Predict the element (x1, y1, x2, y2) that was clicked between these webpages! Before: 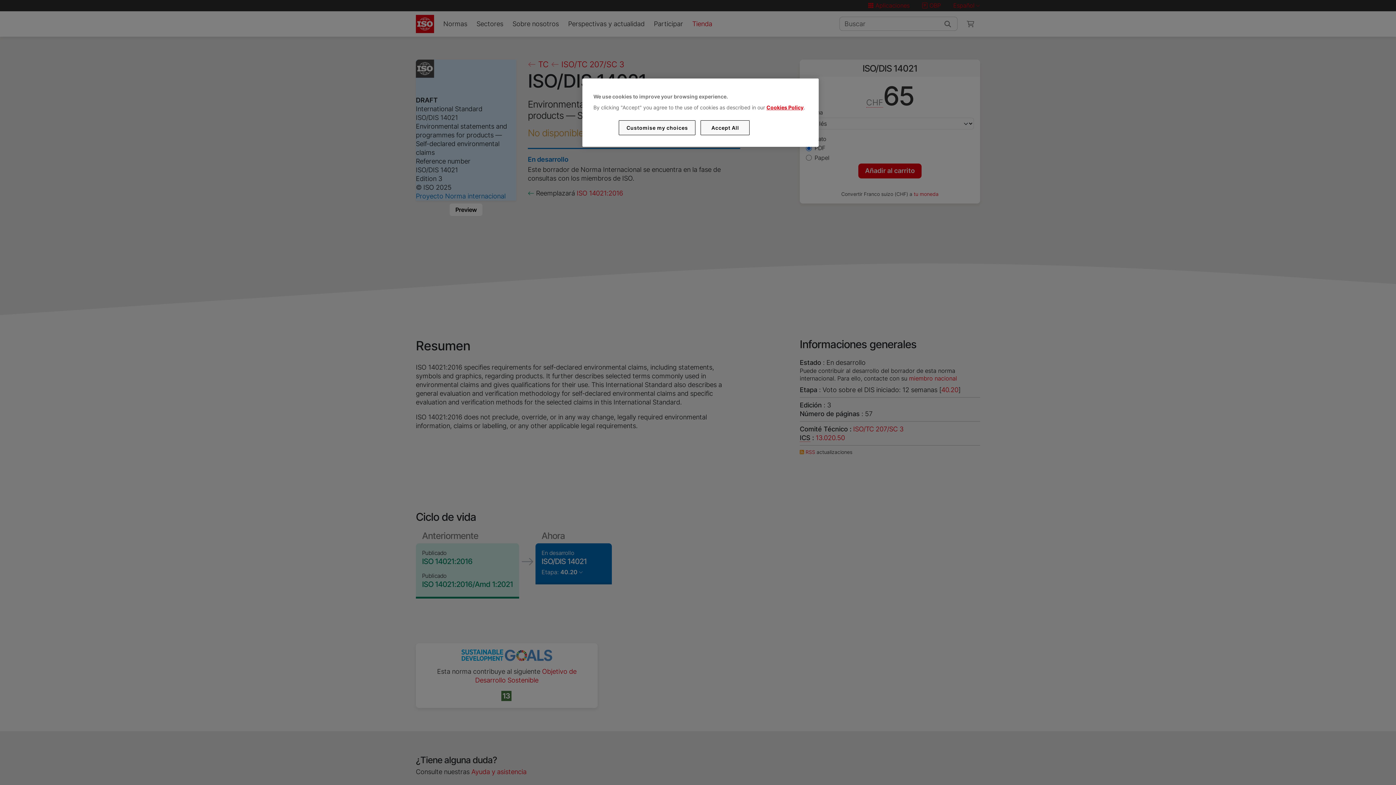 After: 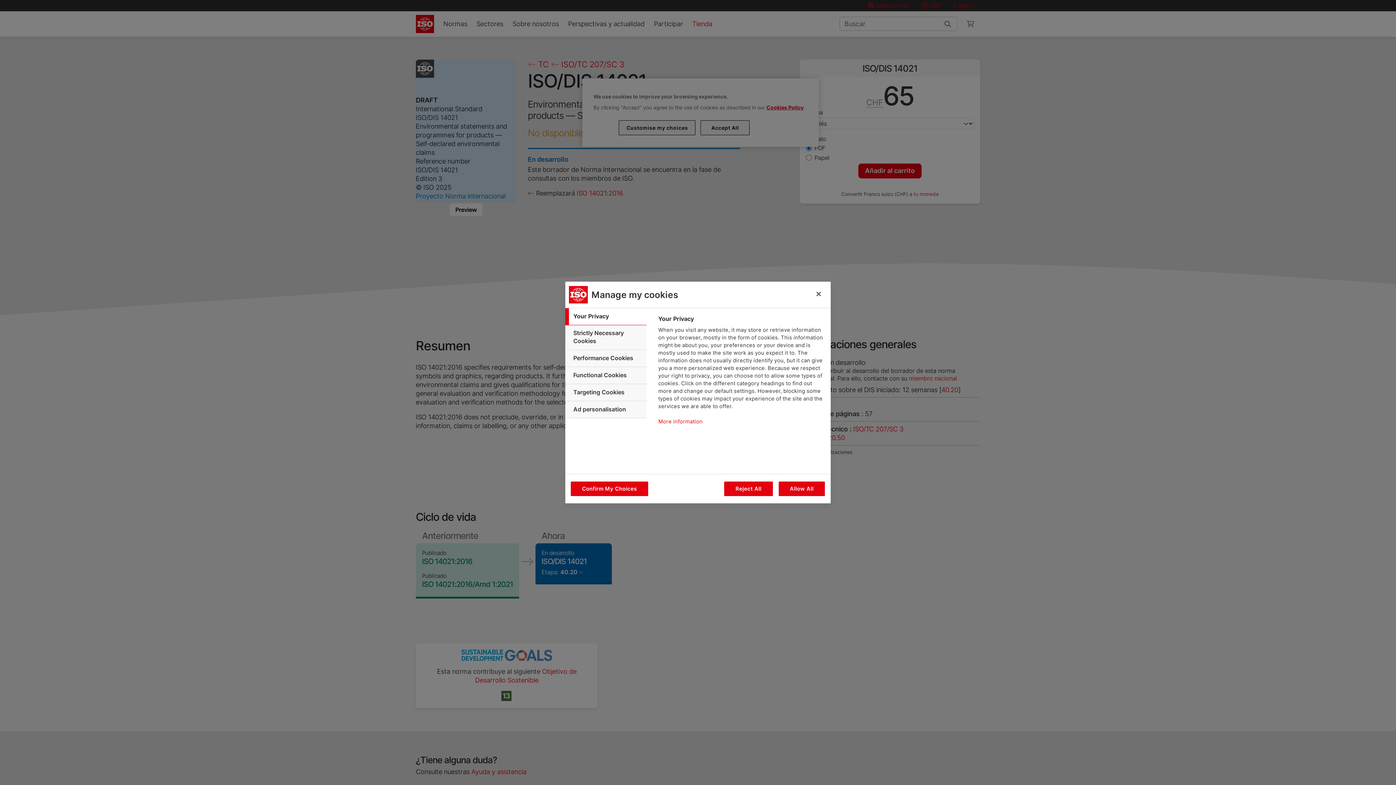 Action: bbox: (619, 120, 695, 135) label: Customise my choices